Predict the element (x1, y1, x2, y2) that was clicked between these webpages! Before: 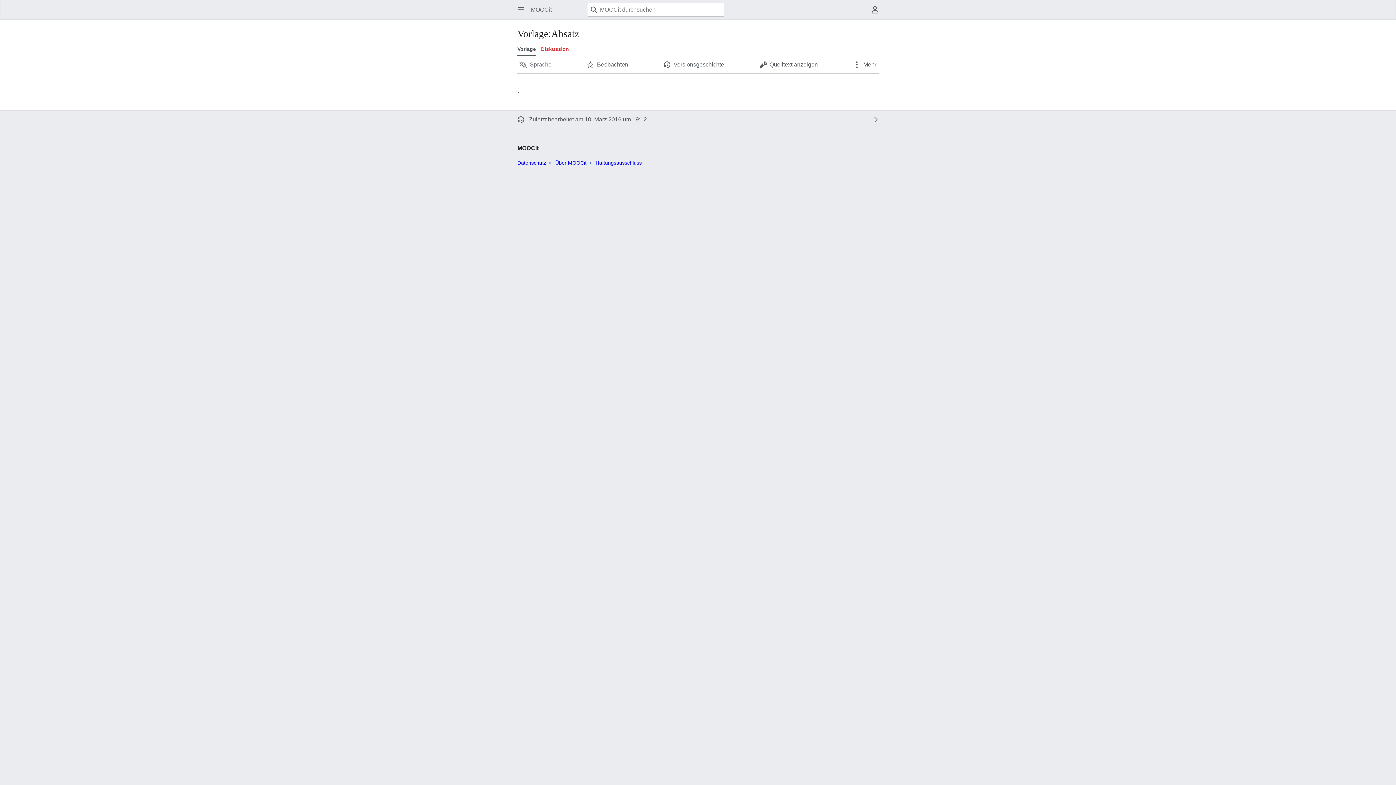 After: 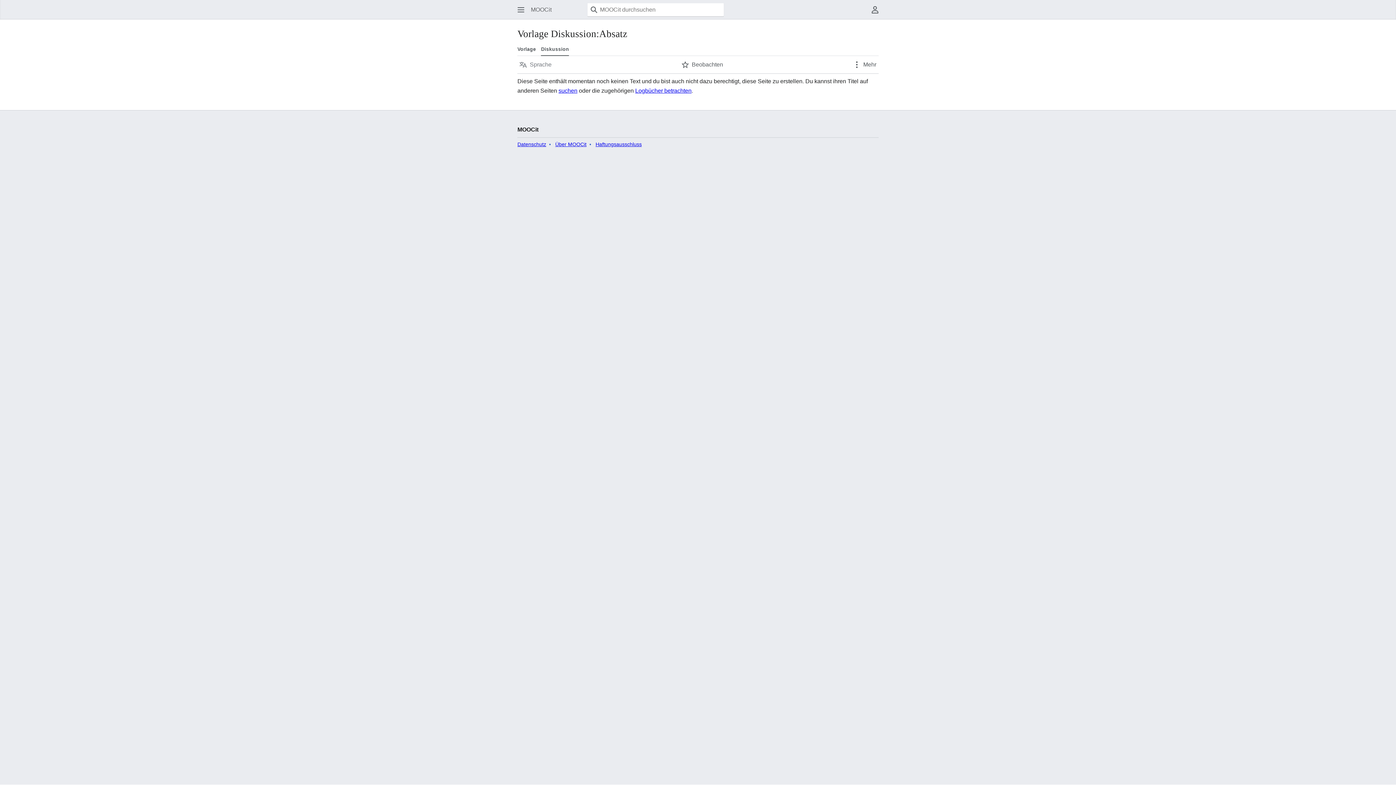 Action: label: Diskussion bbox: (541, 46, 569, 52)